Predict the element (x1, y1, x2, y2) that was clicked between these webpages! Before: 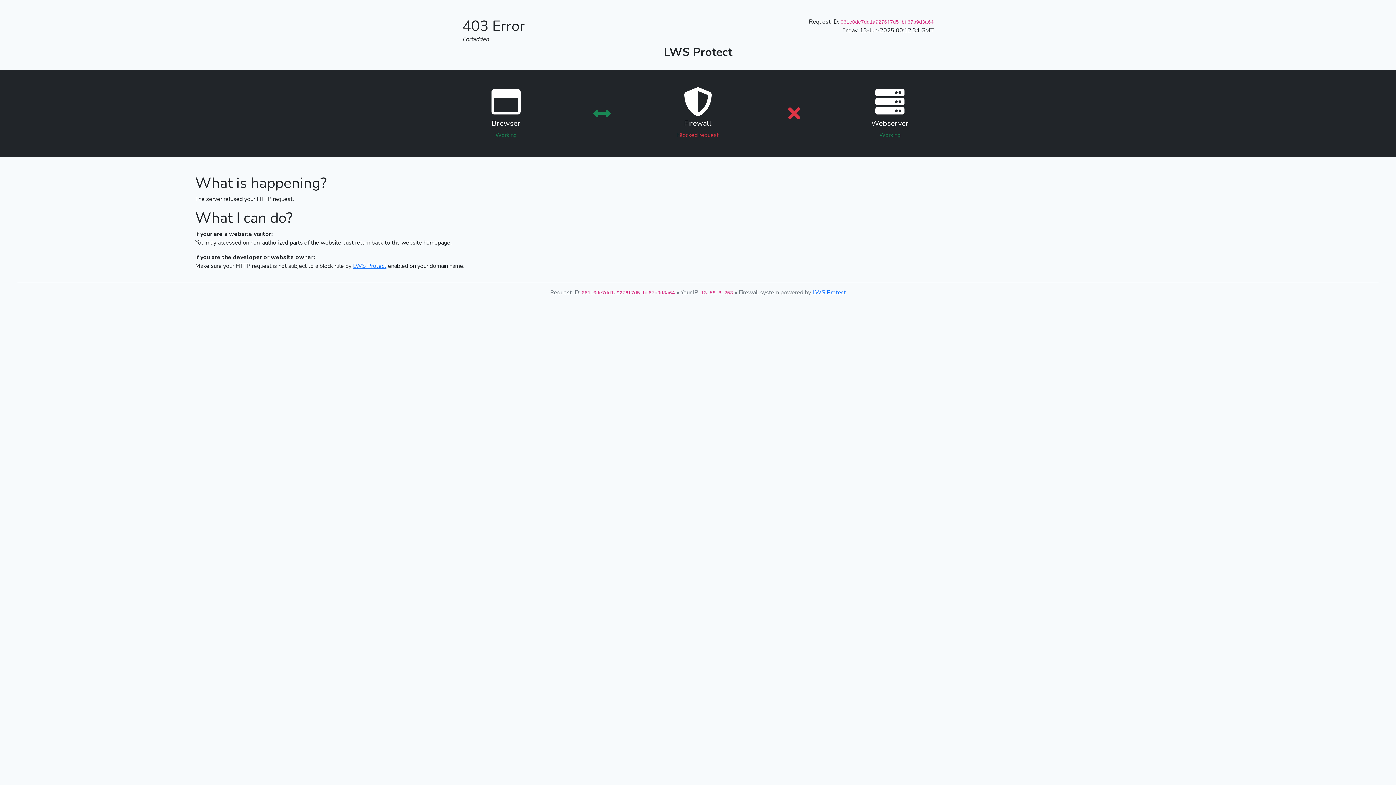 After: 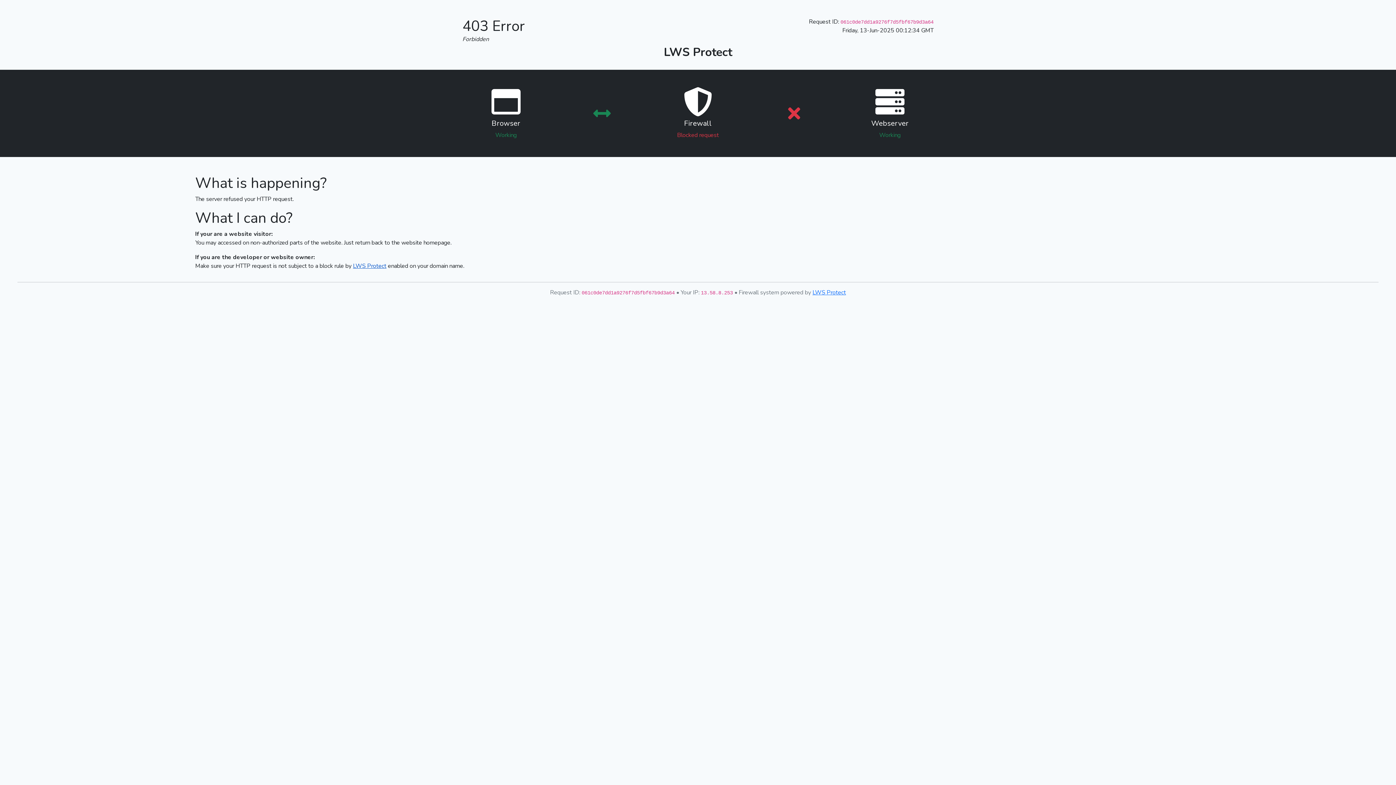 Action: label: LWS Protect bbox: (353, 262, 386, 270)